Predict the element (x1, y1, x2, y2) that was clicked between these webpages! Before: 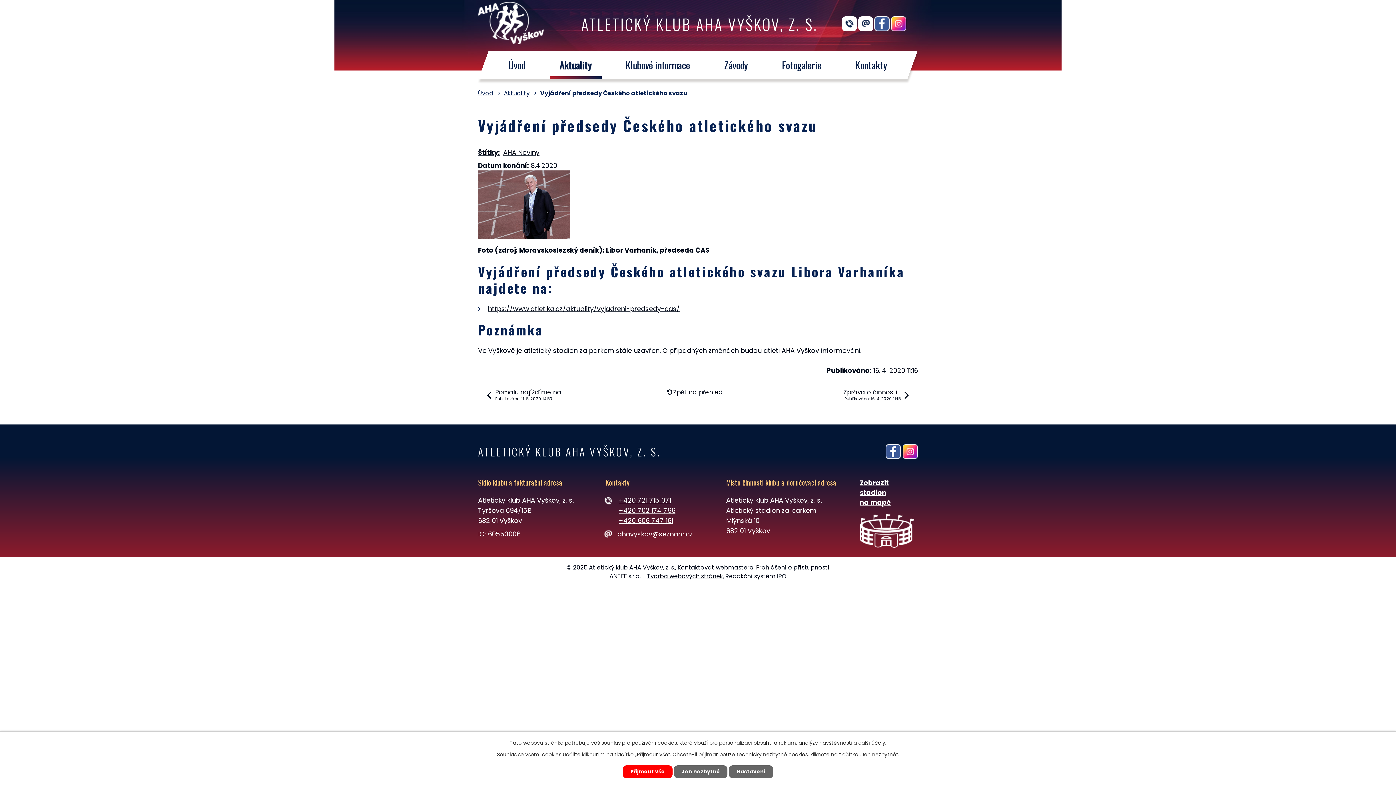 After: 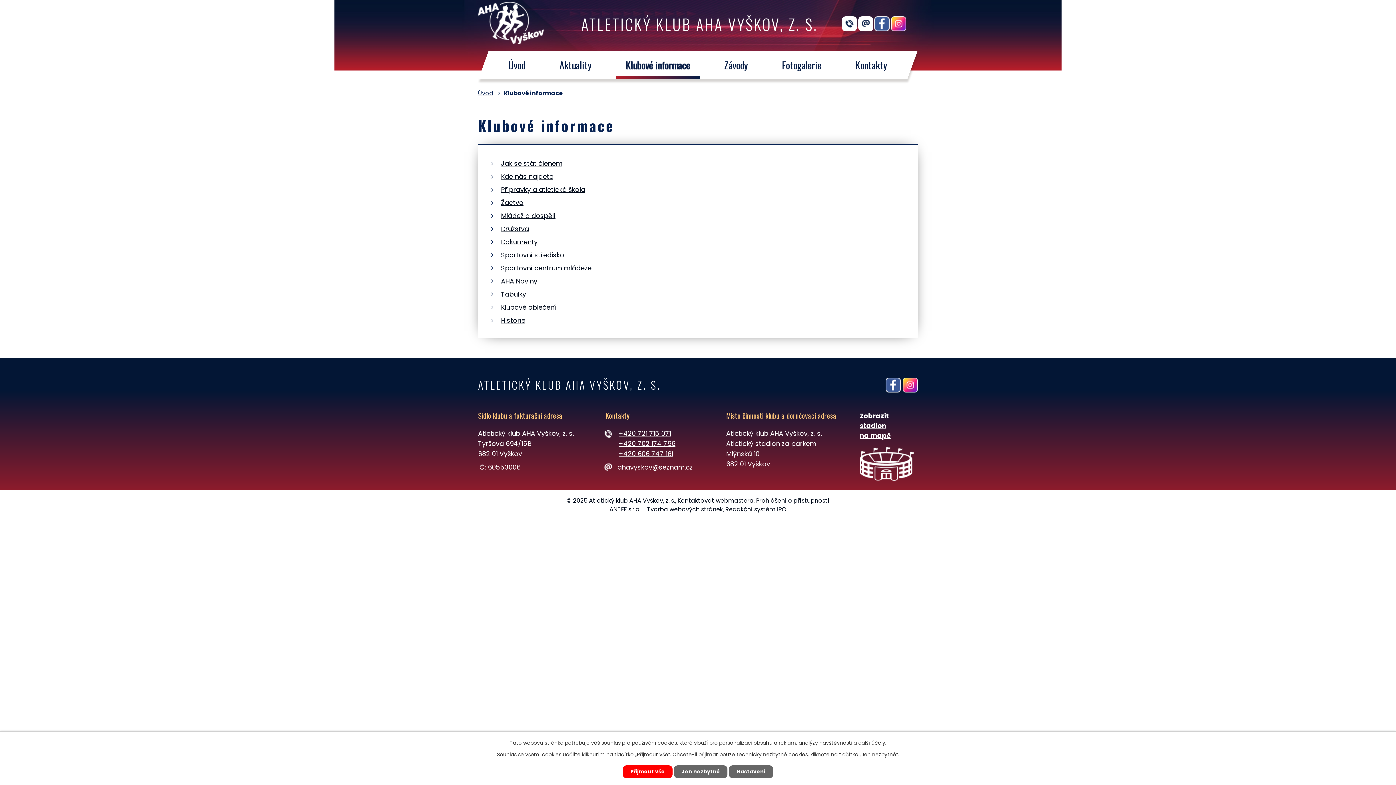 Action: bbox: (616, 51, 700, 79) label: Klubové informace